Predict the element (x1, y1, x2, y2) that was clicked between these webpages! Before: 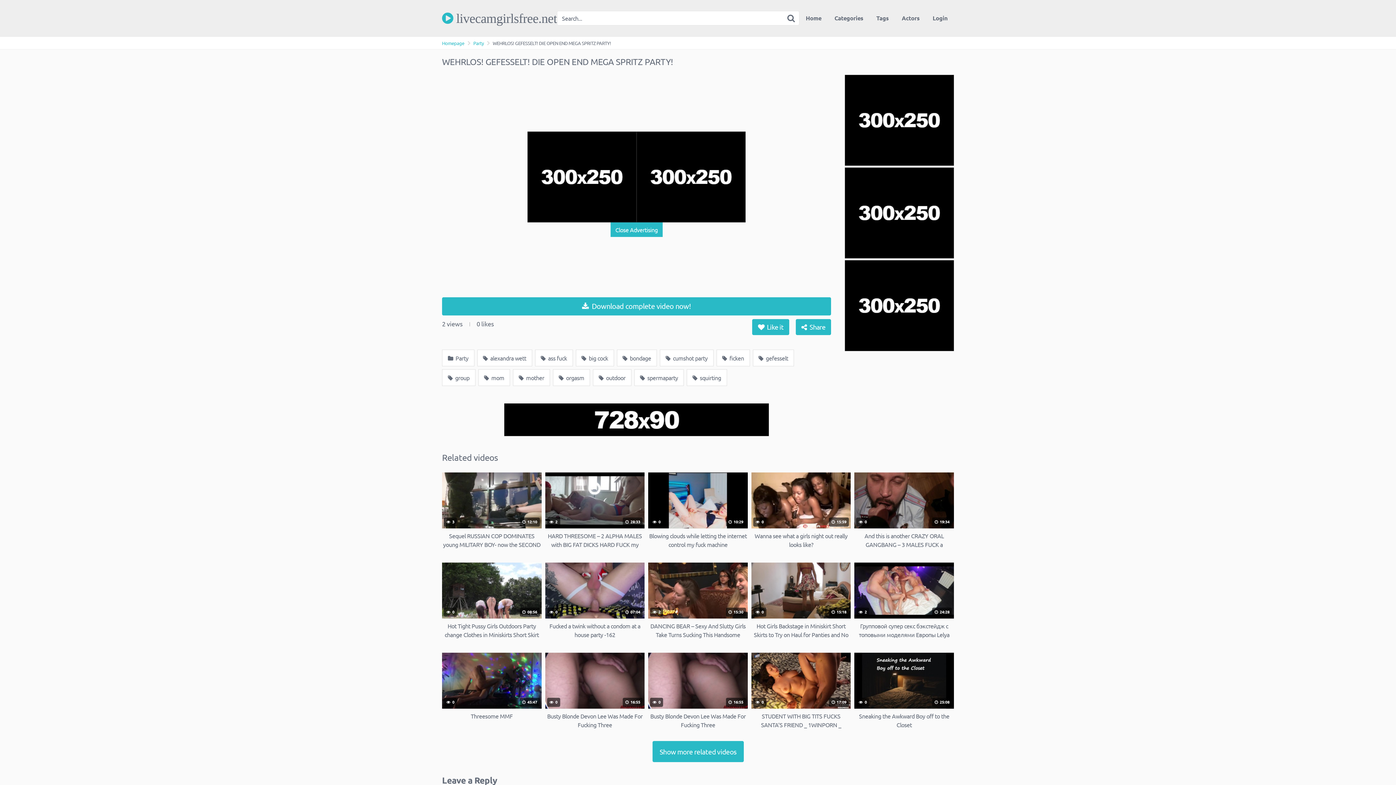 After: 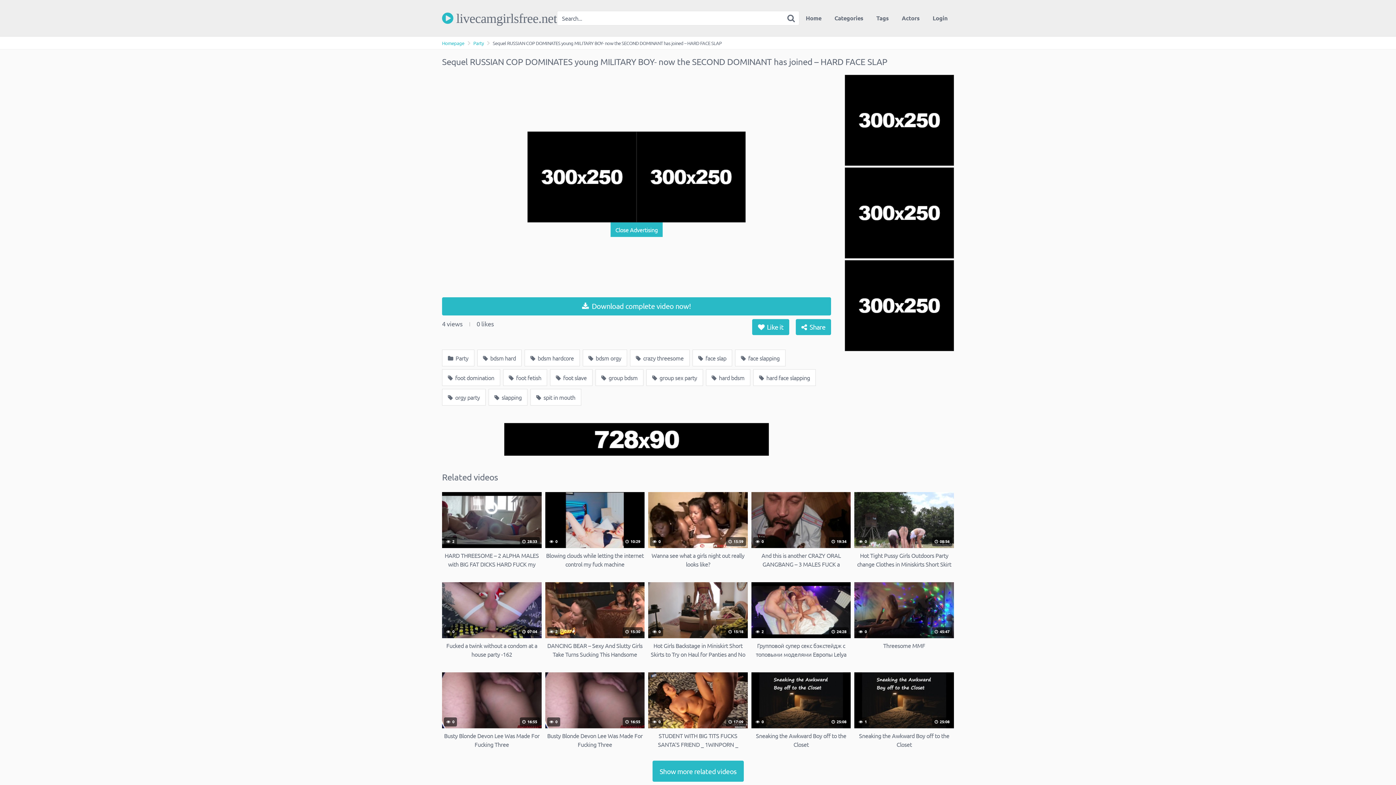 Action: bbox: (442, 472, 541, 548) label:  3
 12:10
Sequel RUSSIAN COP DOMINATES young MILITARY BOY- now the SECOND DOMINANT has joined – HARD FACE SLAP